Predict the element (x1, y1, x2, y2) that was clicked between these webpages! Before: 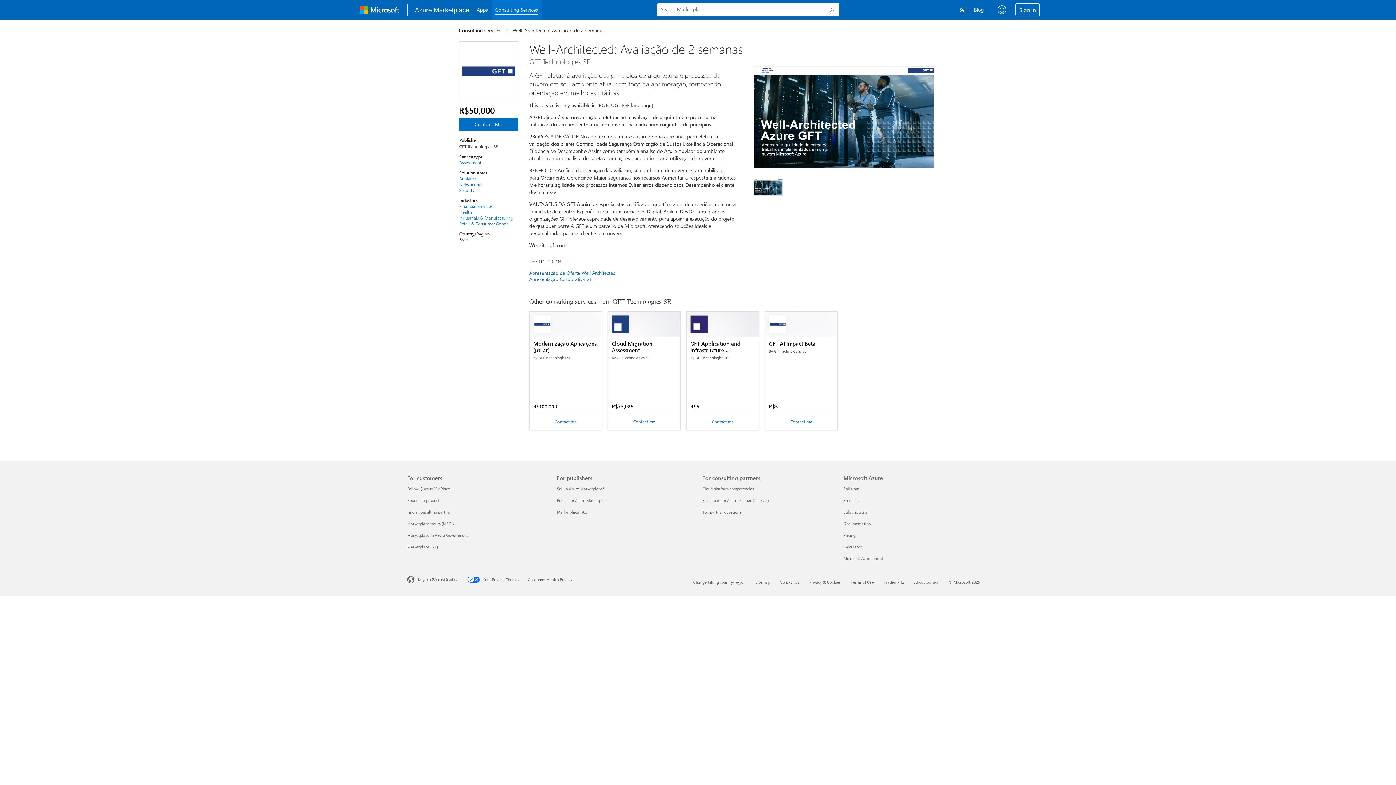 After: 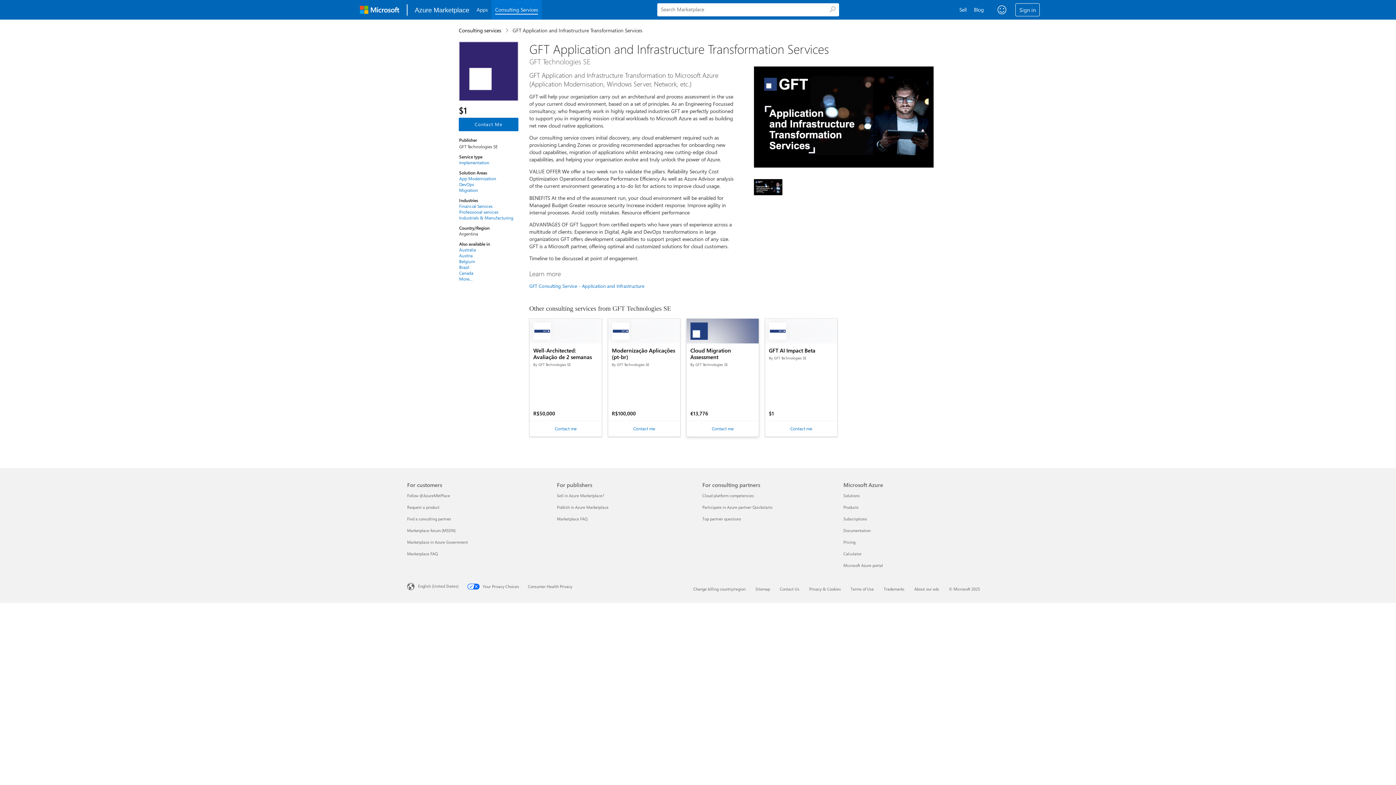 Action: bbox: (686, 312, 758, 336) label: GFT Application and Infrastructure Transformation Services

By GFT Technologies SE

R$5